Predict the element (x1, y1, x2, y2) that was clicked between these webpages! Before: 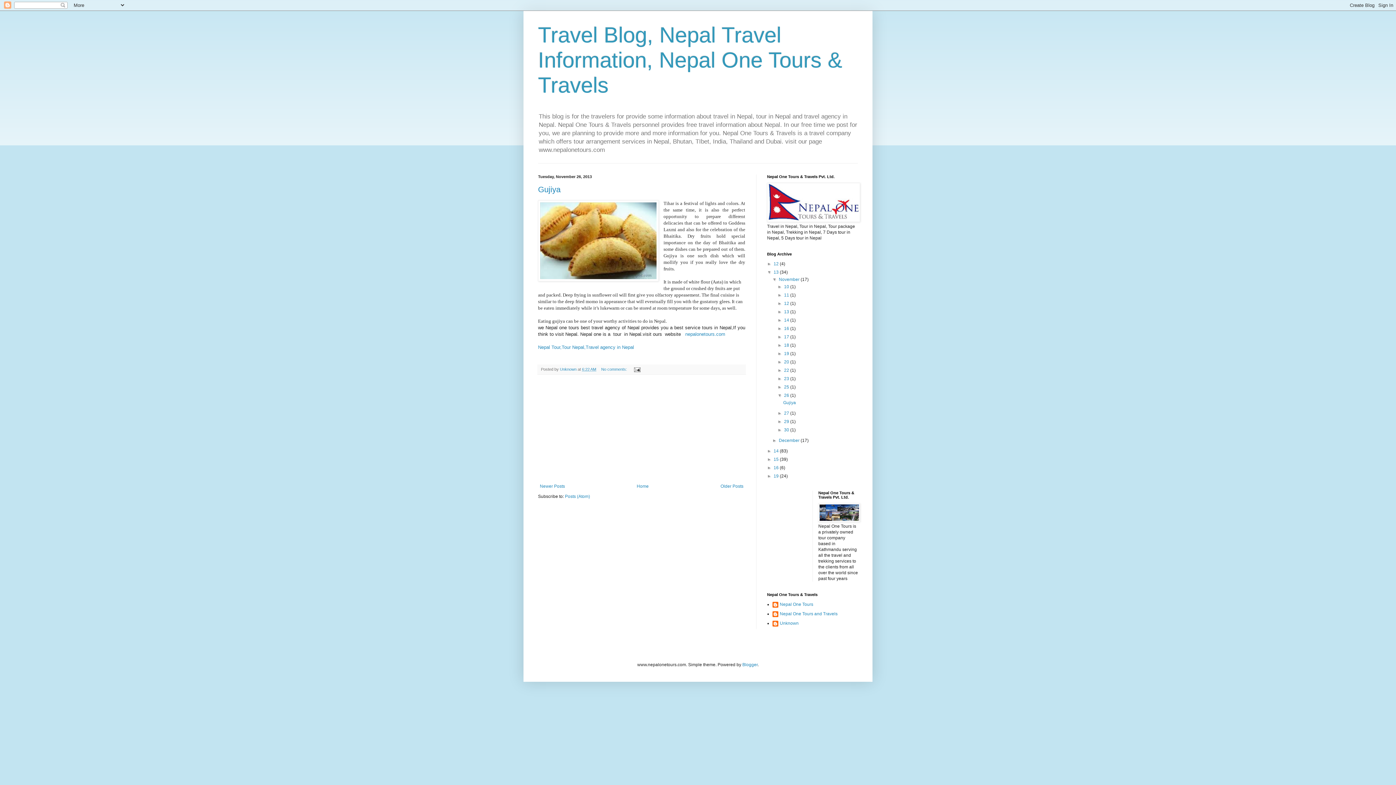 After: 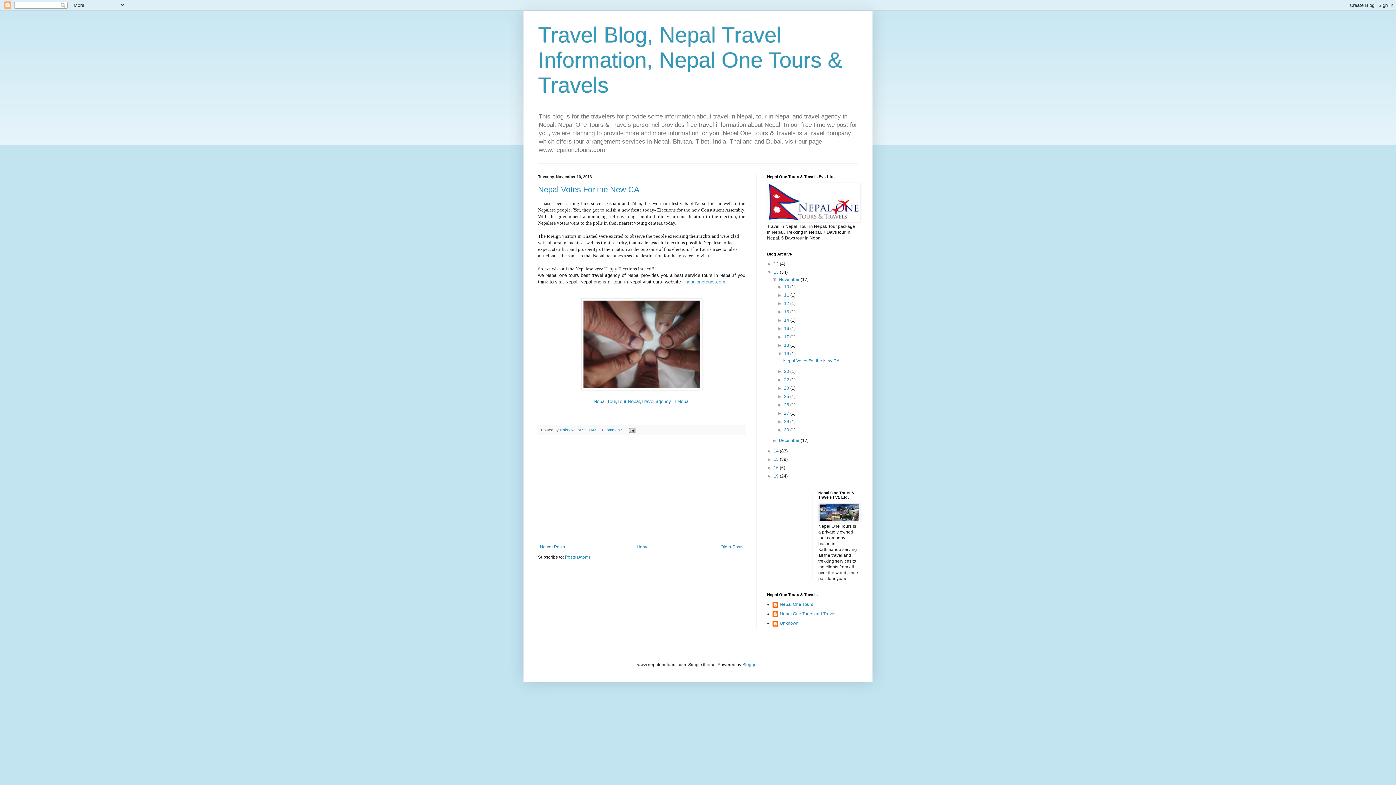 Action: bbox: (784, 351, 790, 356) label: 19 